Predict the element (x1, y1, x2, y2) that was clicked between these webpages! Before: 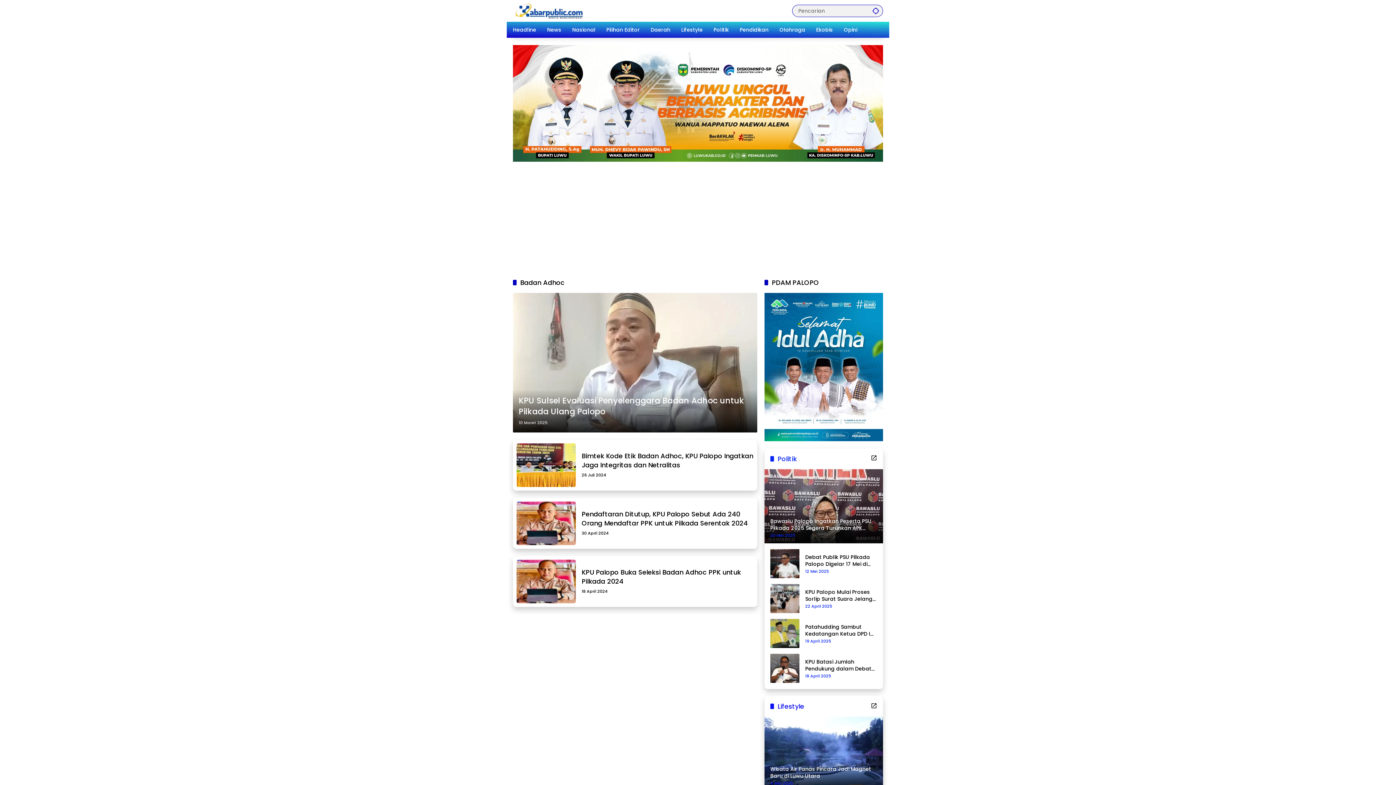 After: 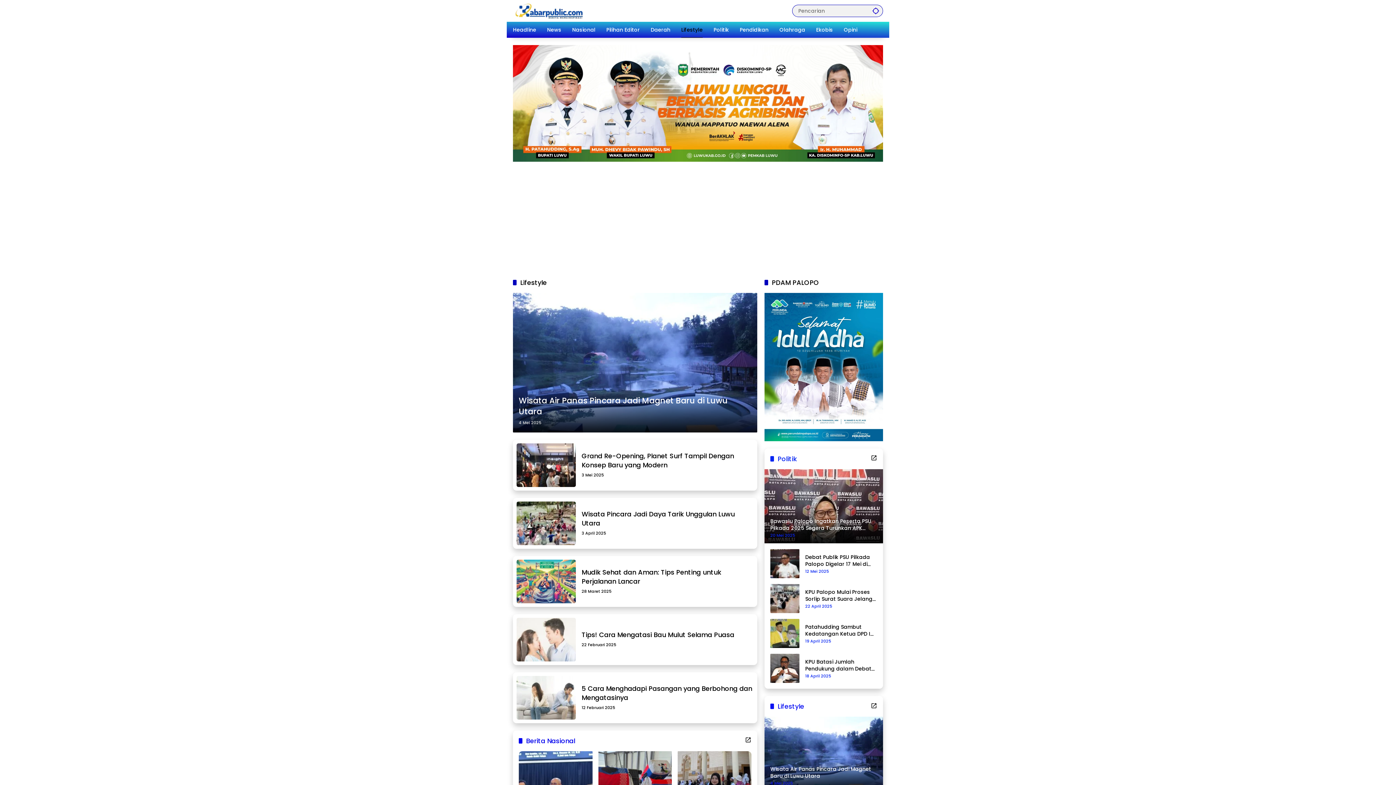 Action: bbox: (870, 702, 877, 709)